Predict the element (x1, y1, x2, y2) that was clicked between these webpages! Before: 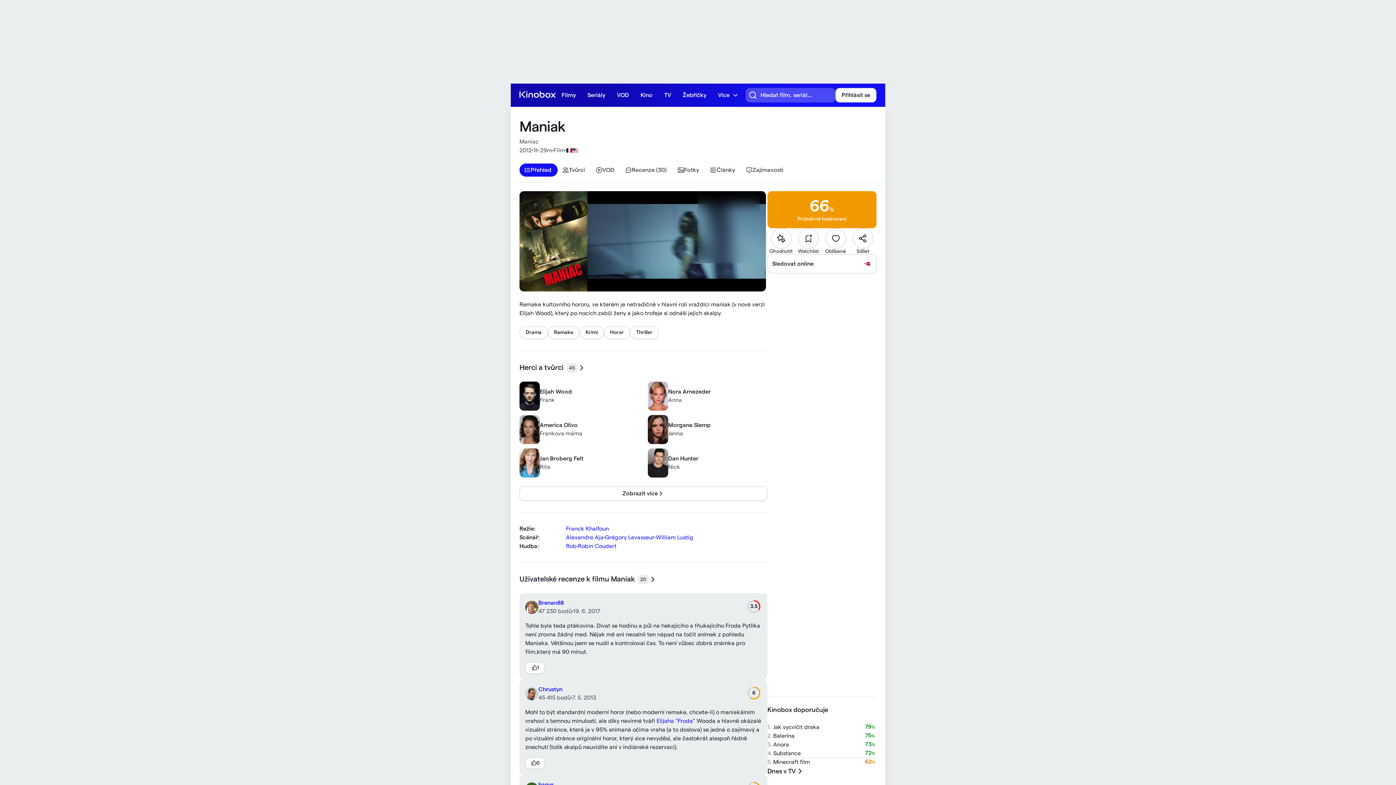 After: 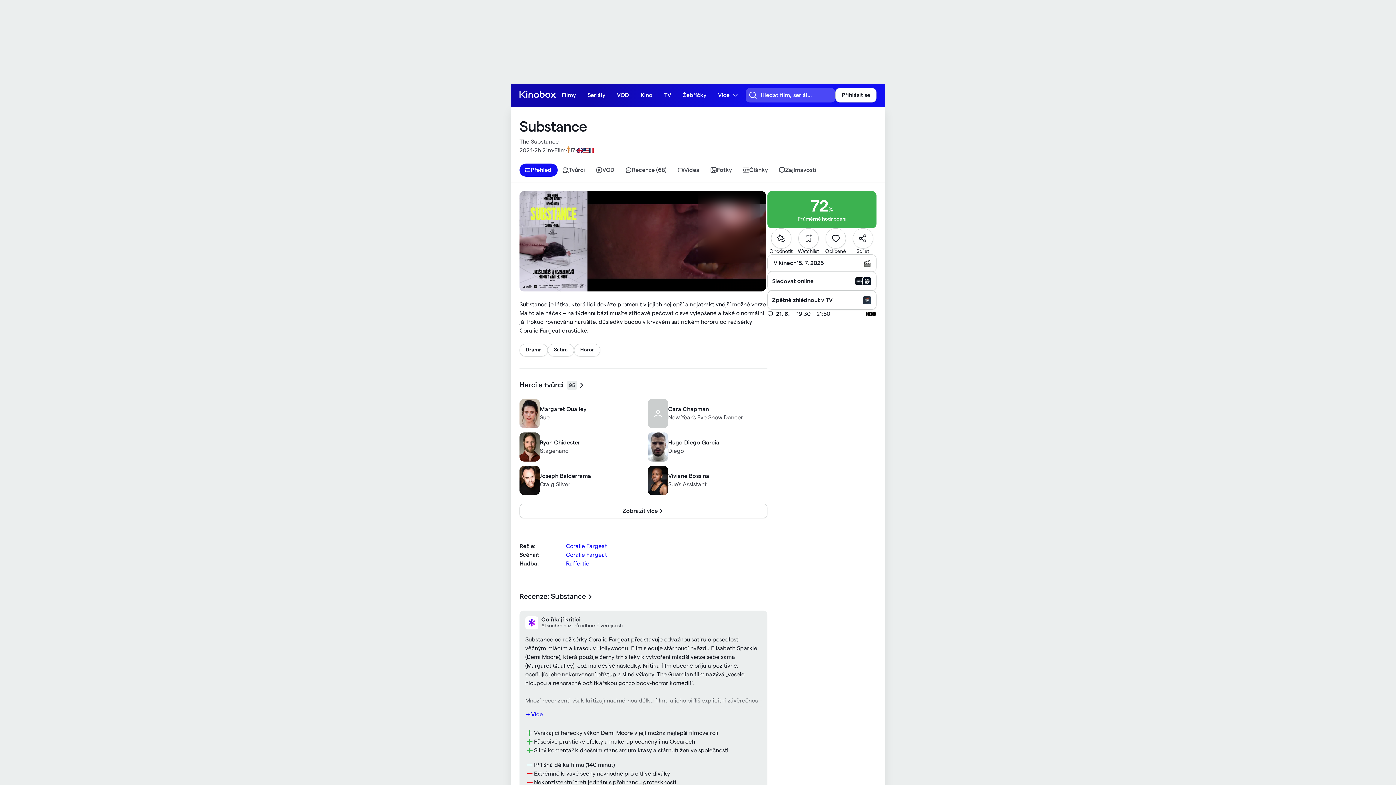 Action: label: Substance

72% bbox: (767, 749, 876, 758)